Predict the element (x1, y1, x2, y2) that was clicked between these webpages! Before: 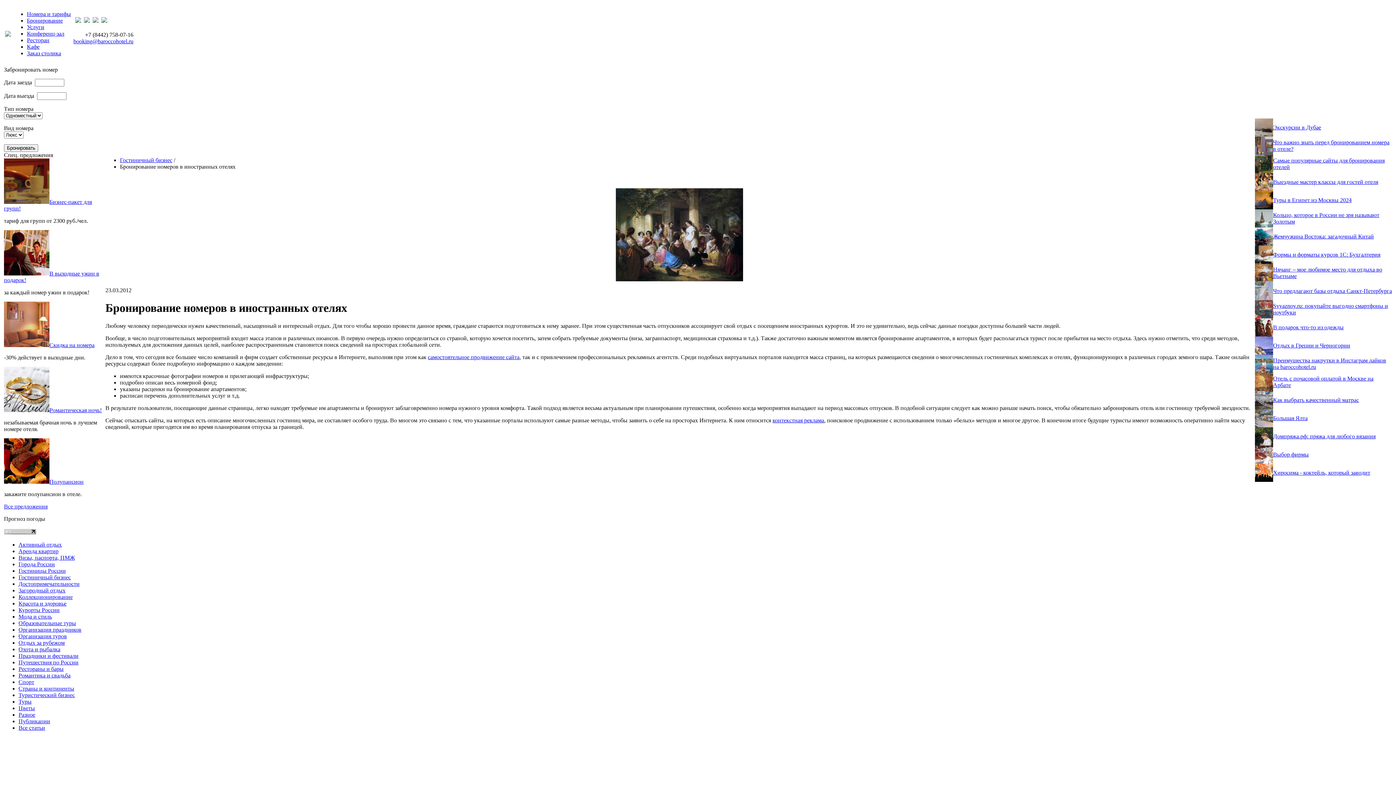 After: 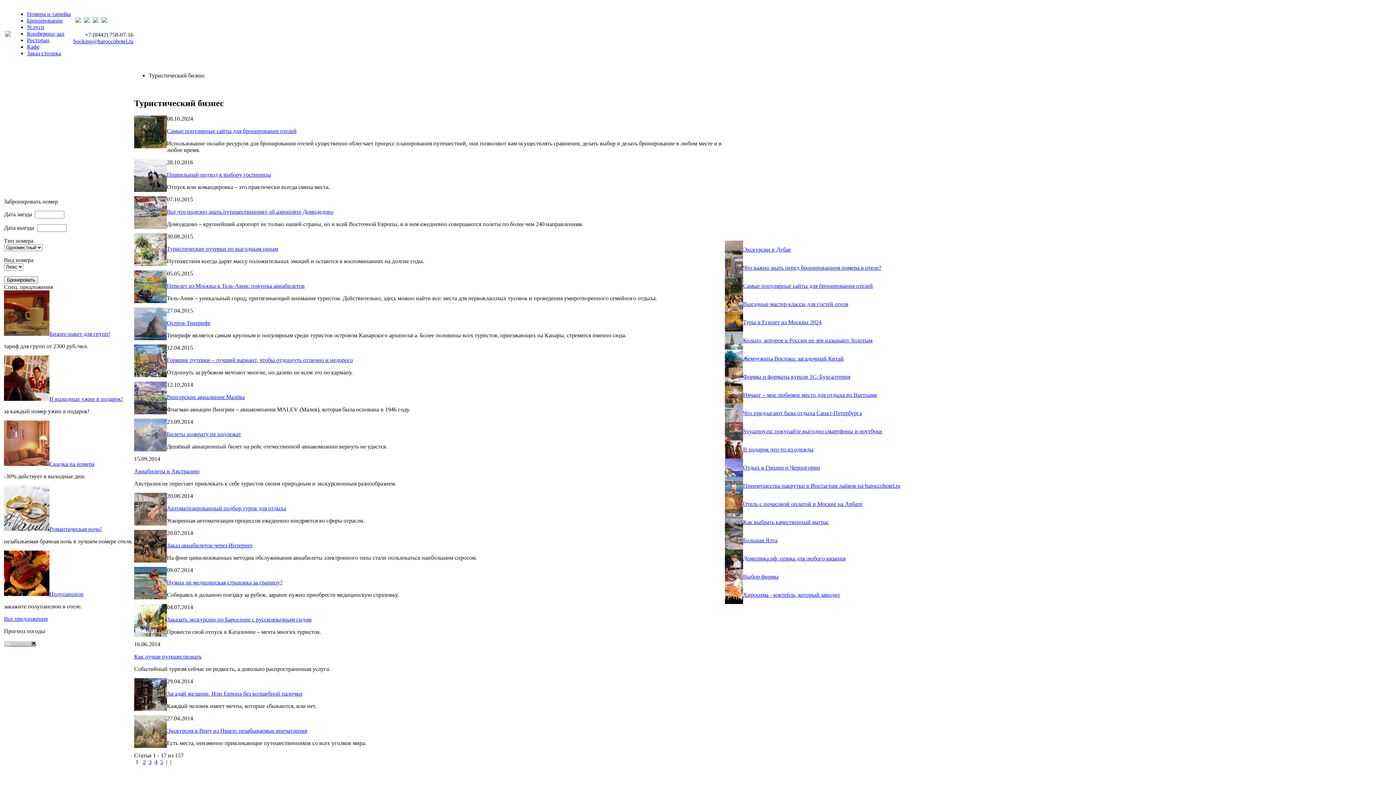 Action: bbox: (18, 692, 74, 698) label: Туристический бизнес